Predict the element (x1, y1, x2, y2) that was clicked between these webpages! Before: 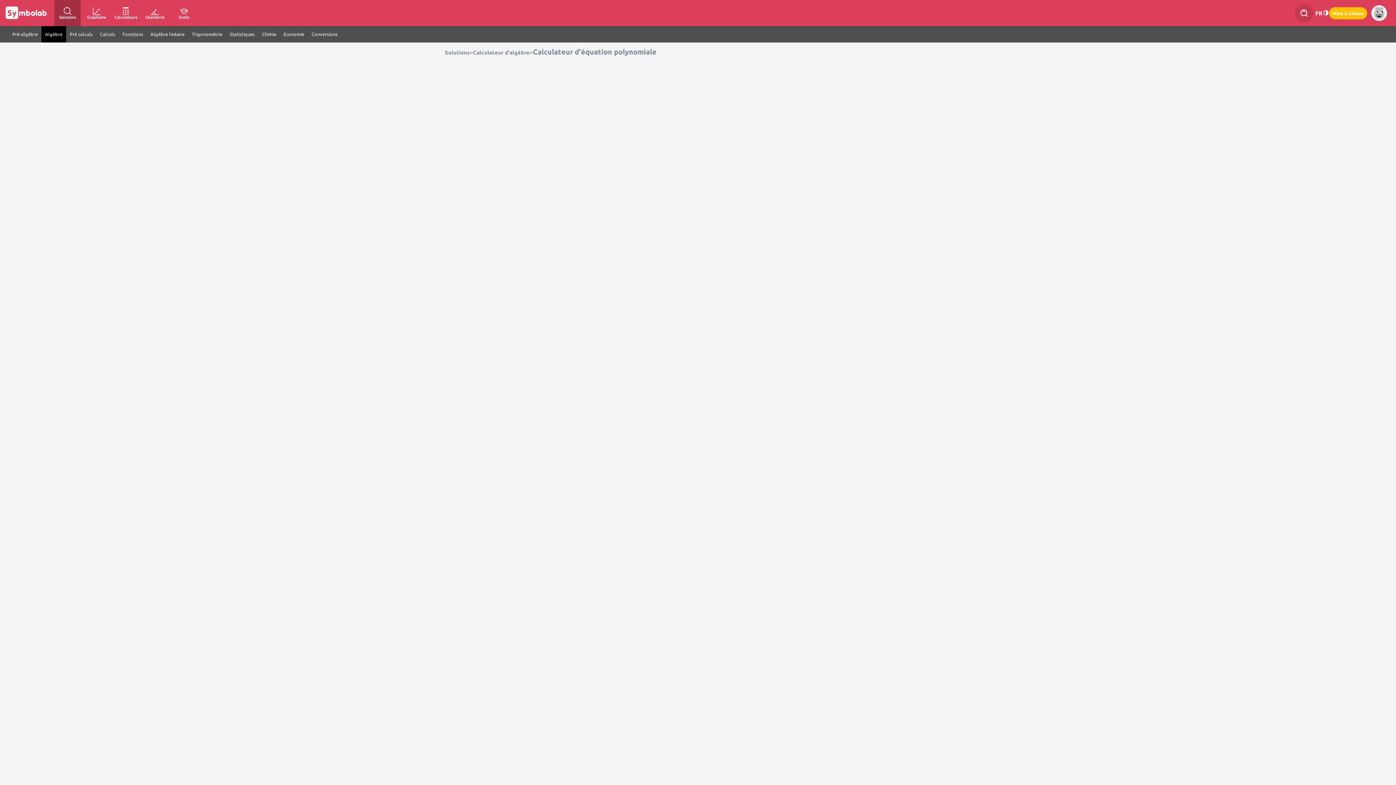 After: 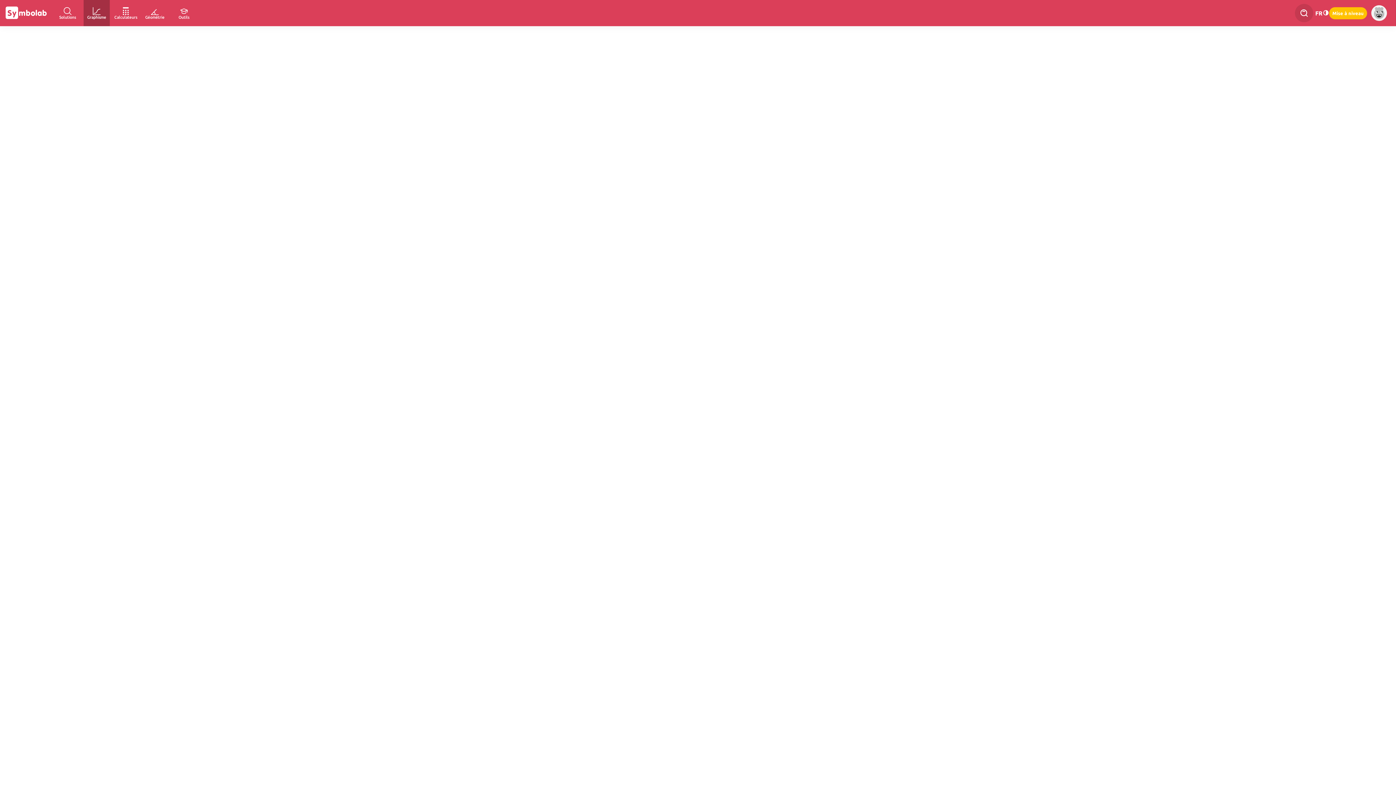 Action: bbox: (83, 0, 109, 26) label: Graphisme